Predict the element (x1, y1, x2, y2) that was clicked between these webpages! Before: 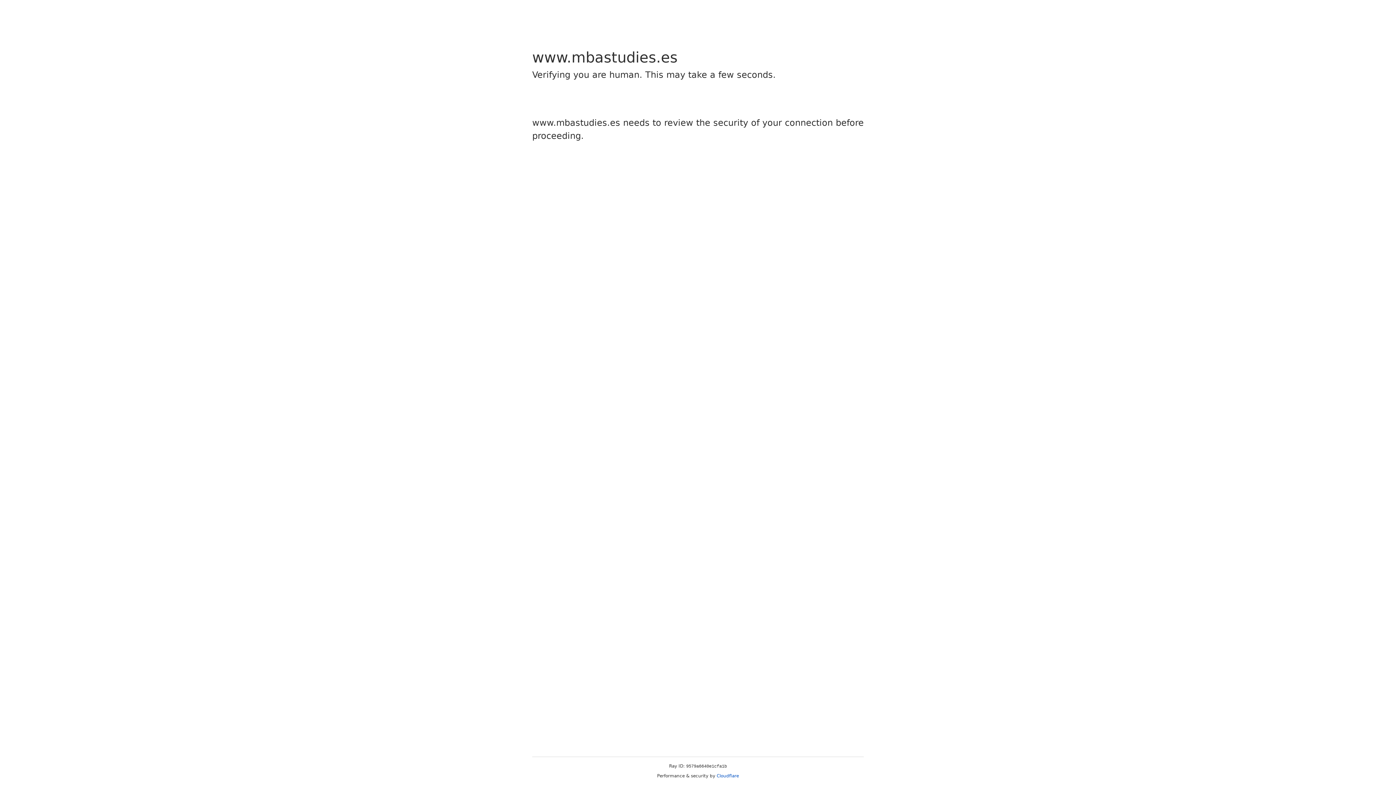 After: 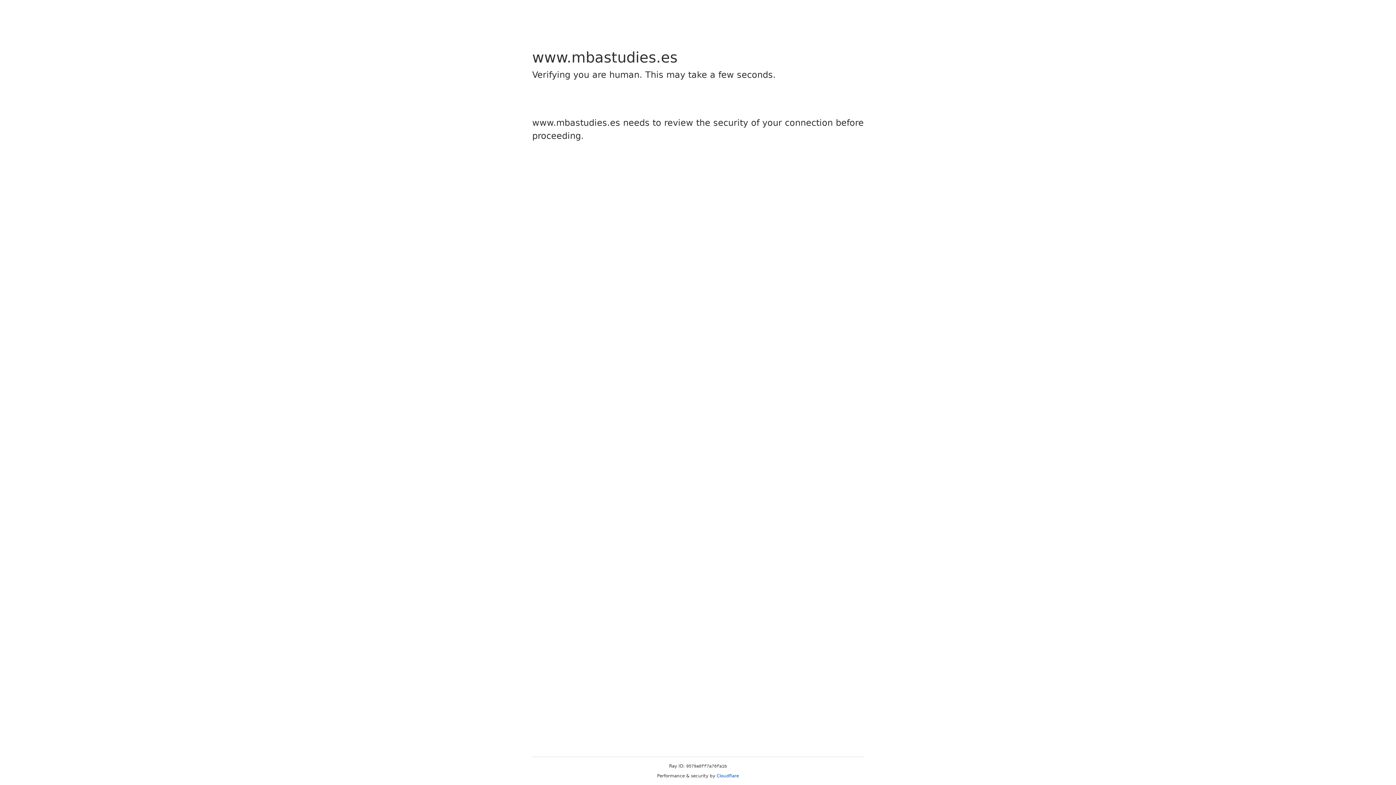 Action: label: Cloudflare bbox: (716, 773, 739, 778)